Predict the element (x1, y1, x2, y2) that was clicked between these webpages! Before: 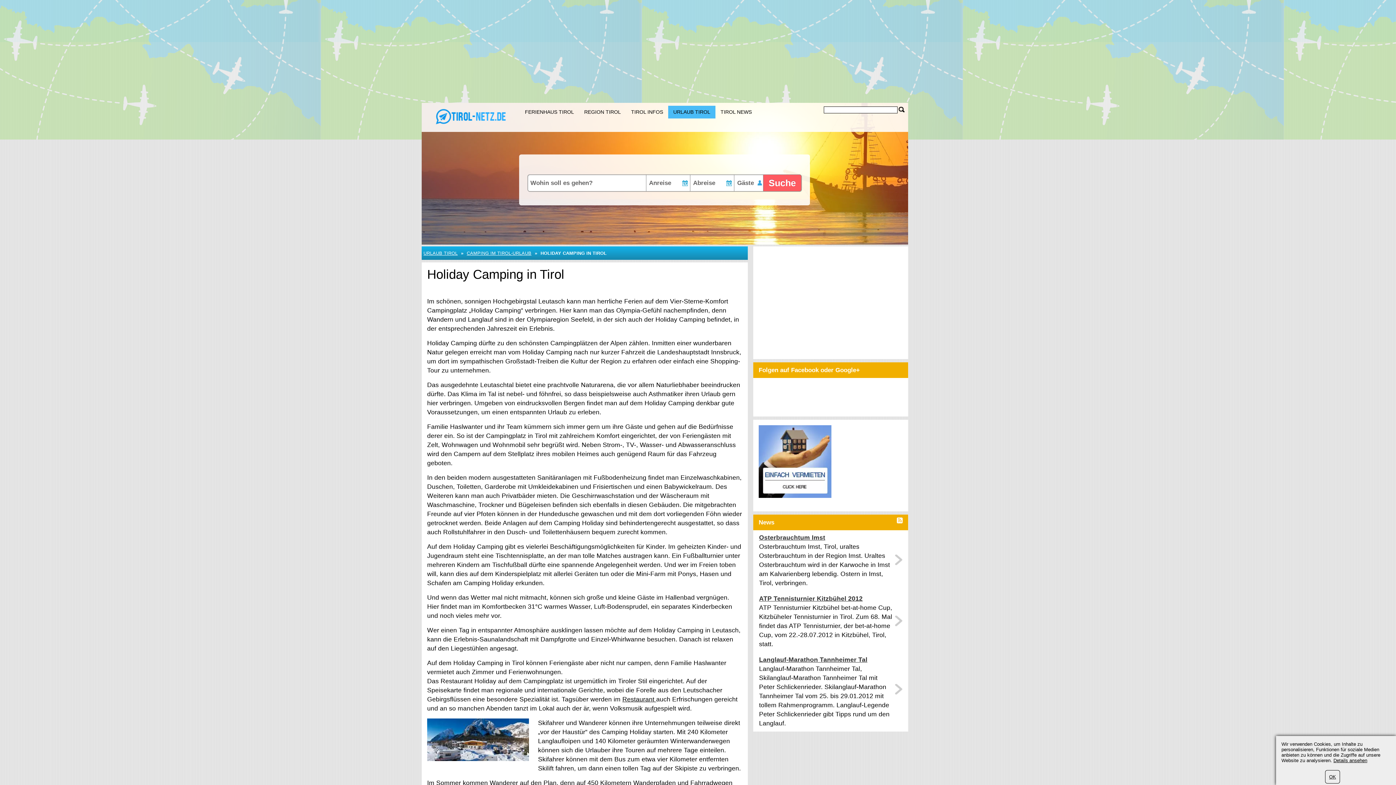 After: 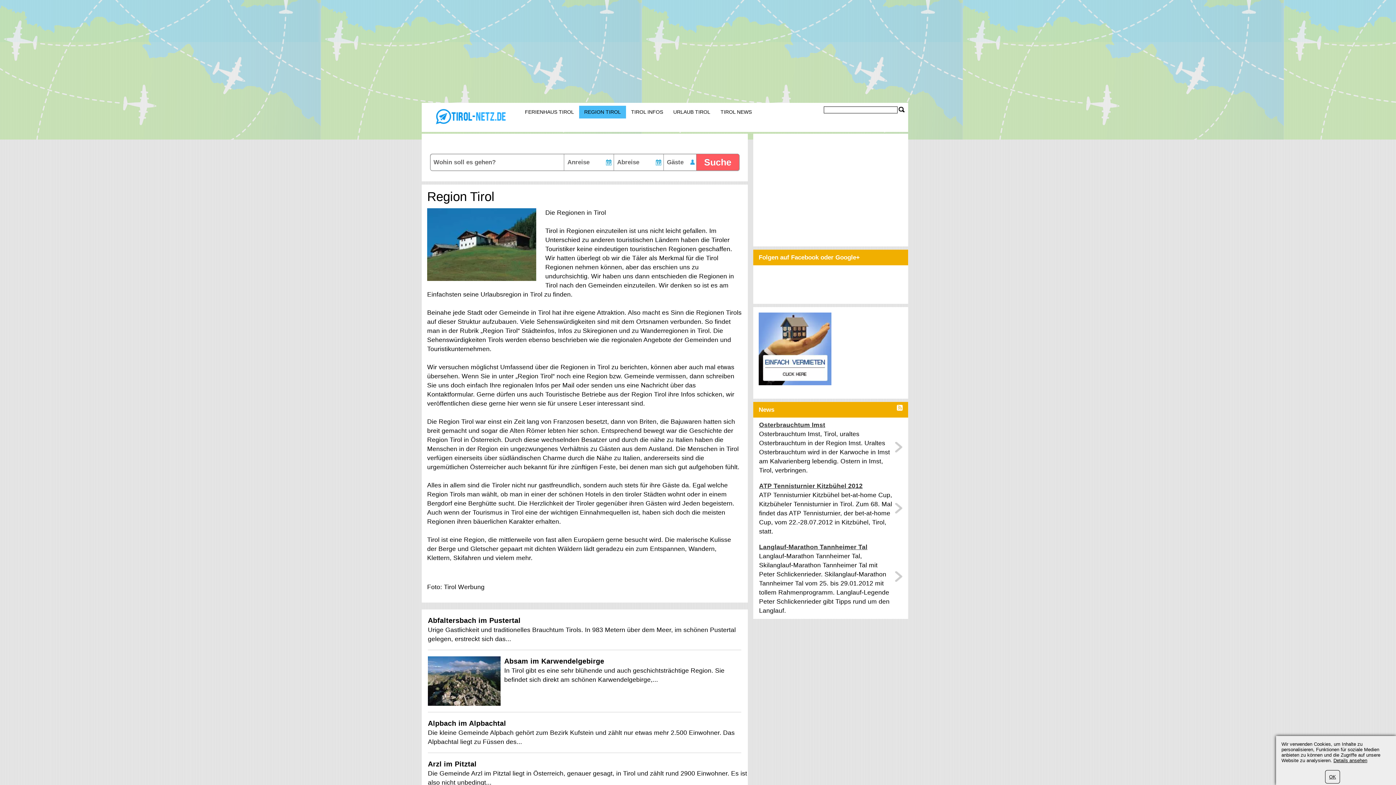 Action: label: REGION TIROL bbox: (579, 105, 626, 118)